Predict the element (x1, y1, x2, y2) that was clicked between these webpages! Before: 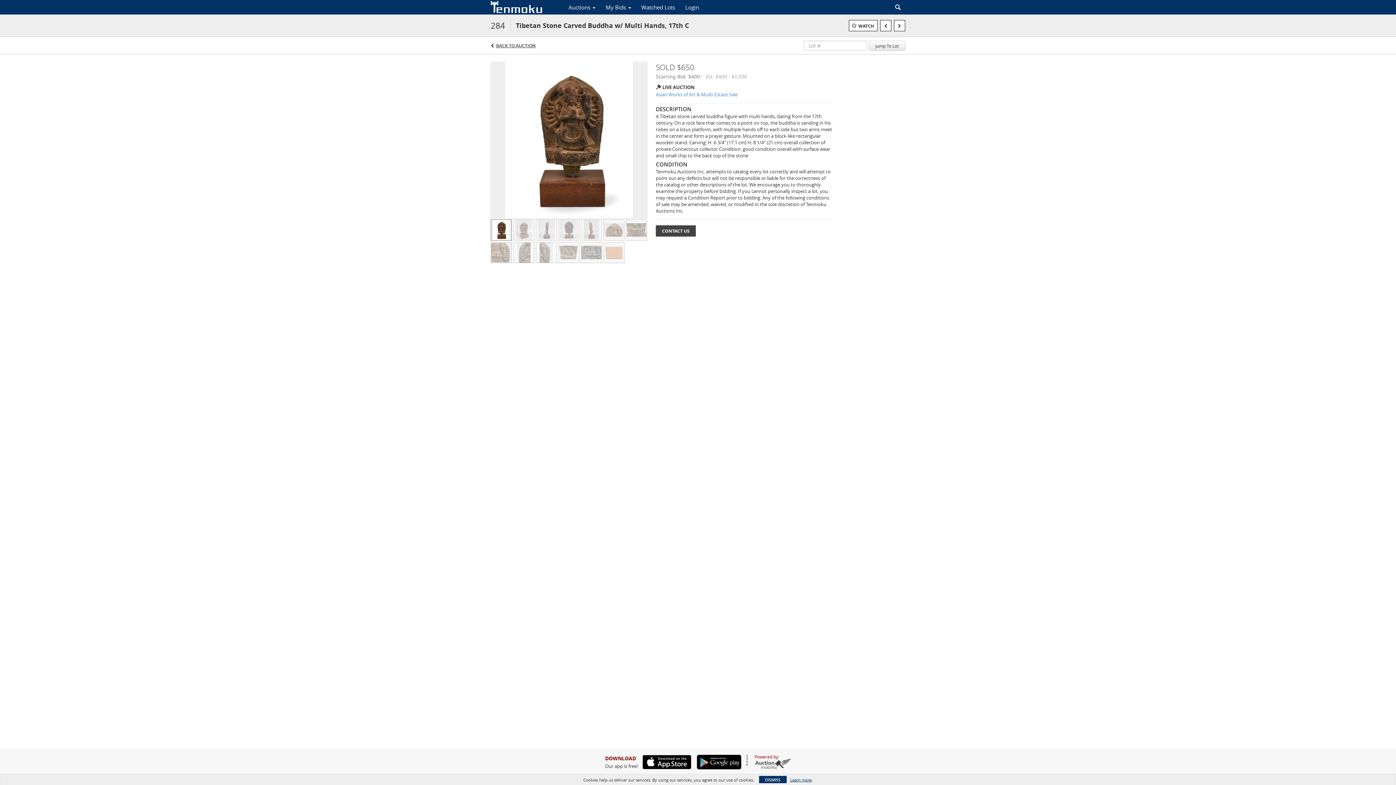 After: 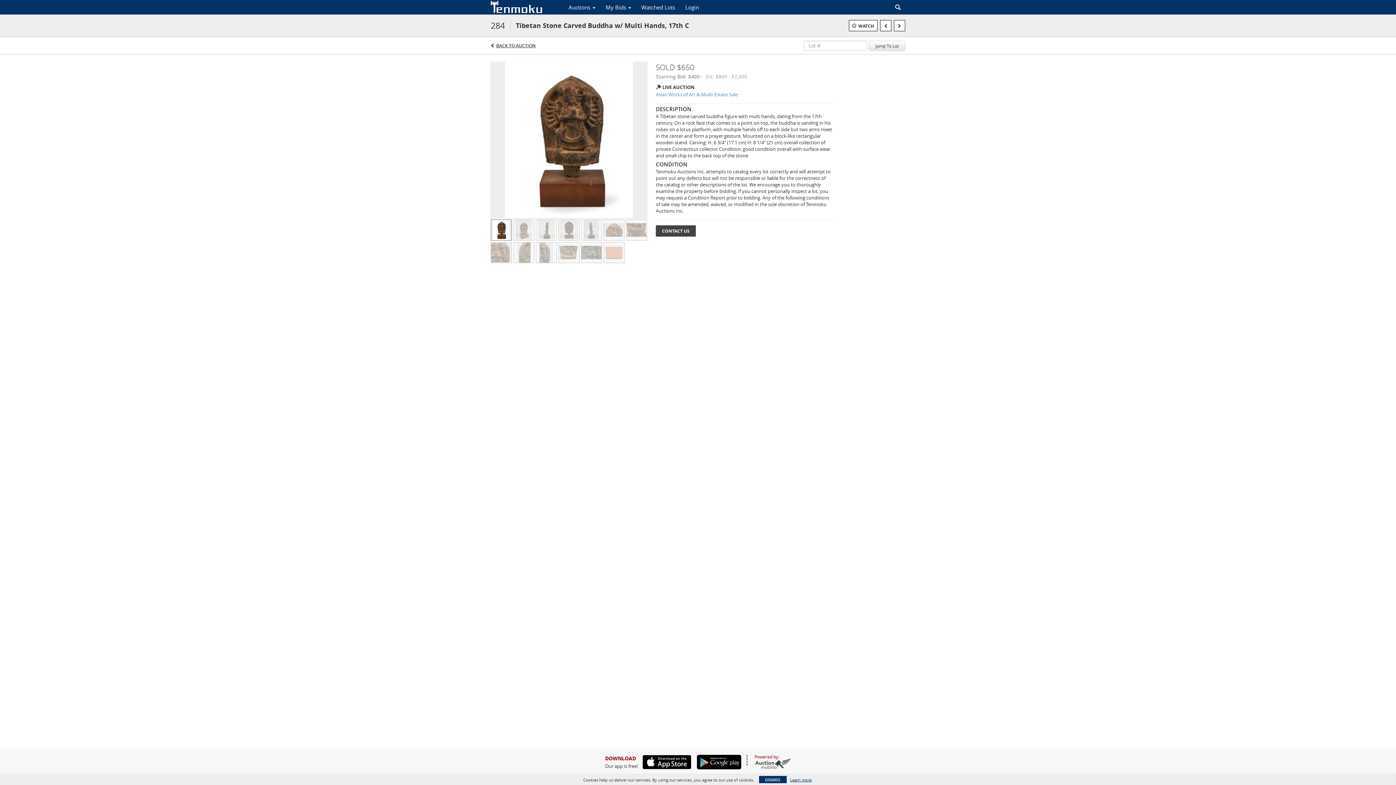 Action: bbox: (754, 758, 791, 769)